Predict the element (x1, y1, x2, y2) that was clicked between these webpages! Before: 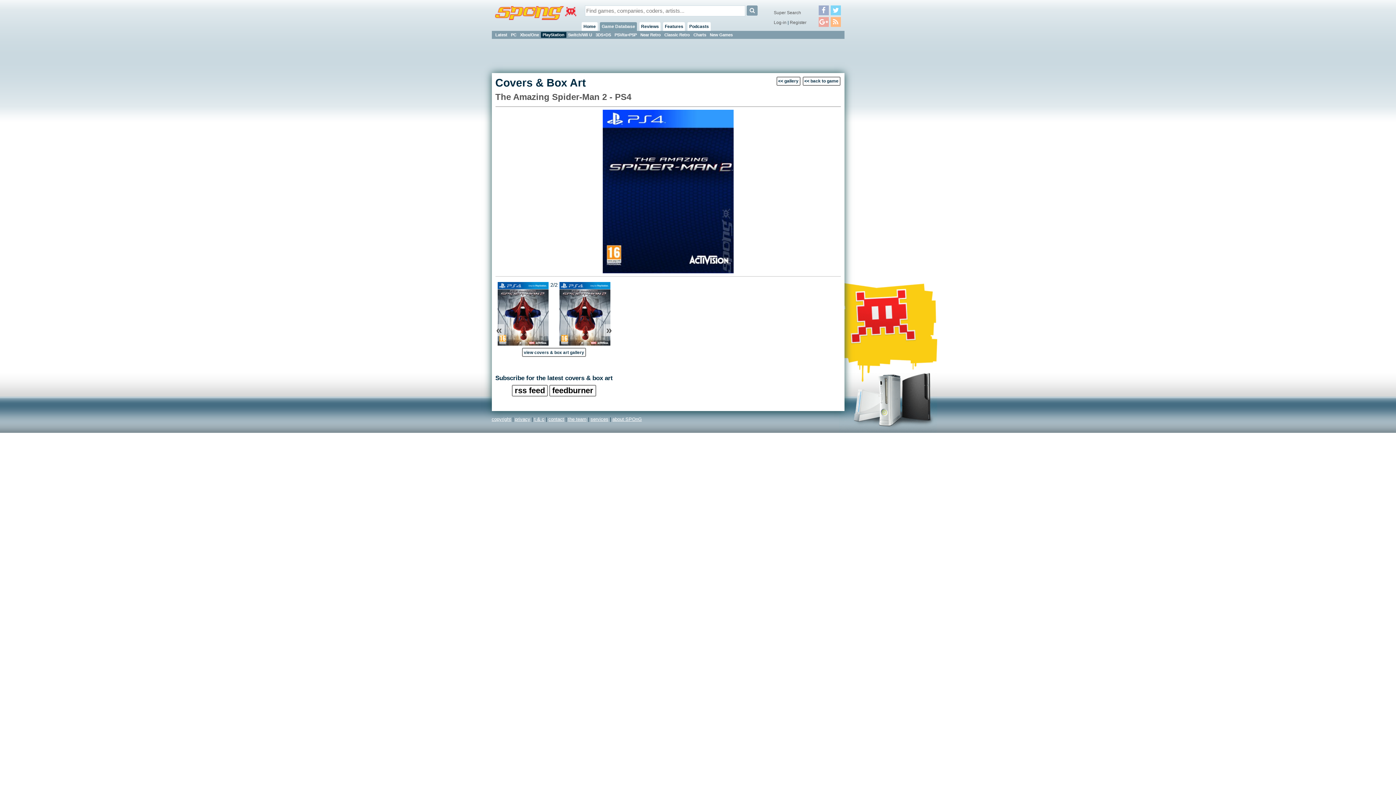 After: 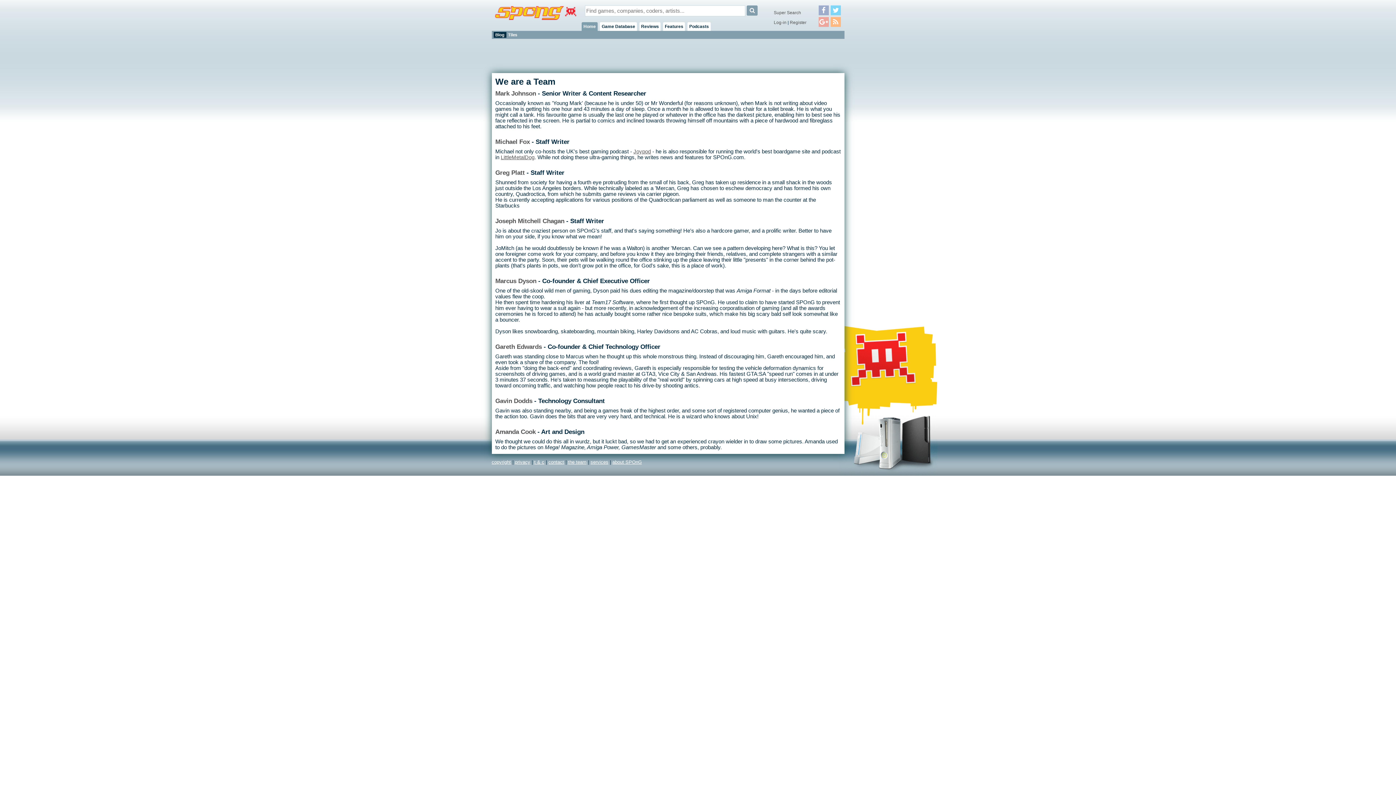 Action: label: the team bbox: (568, 416, 586, 422)